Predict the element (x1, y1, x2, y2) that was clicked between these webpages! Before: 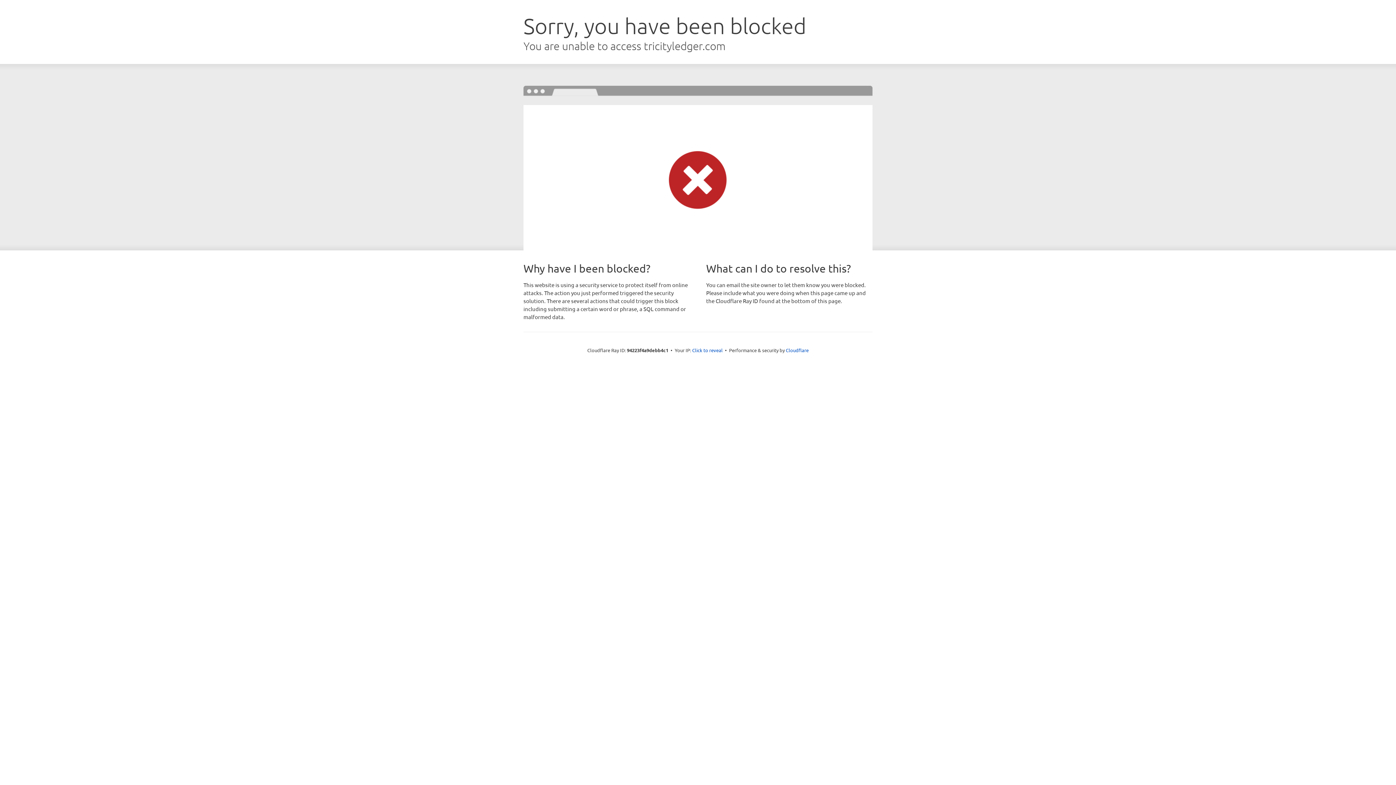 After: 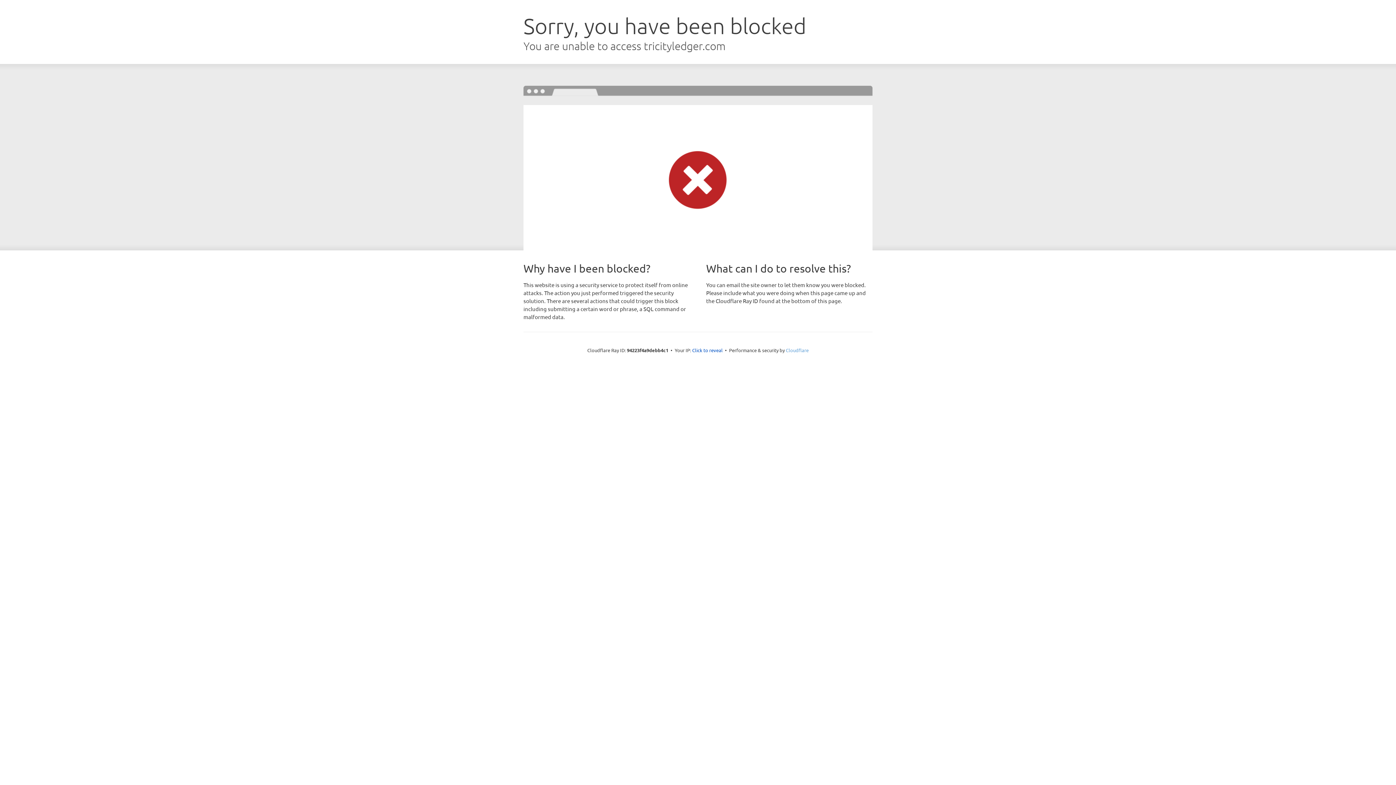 Action: label: Cloudflare bbox: (786, 347, 808, 353)